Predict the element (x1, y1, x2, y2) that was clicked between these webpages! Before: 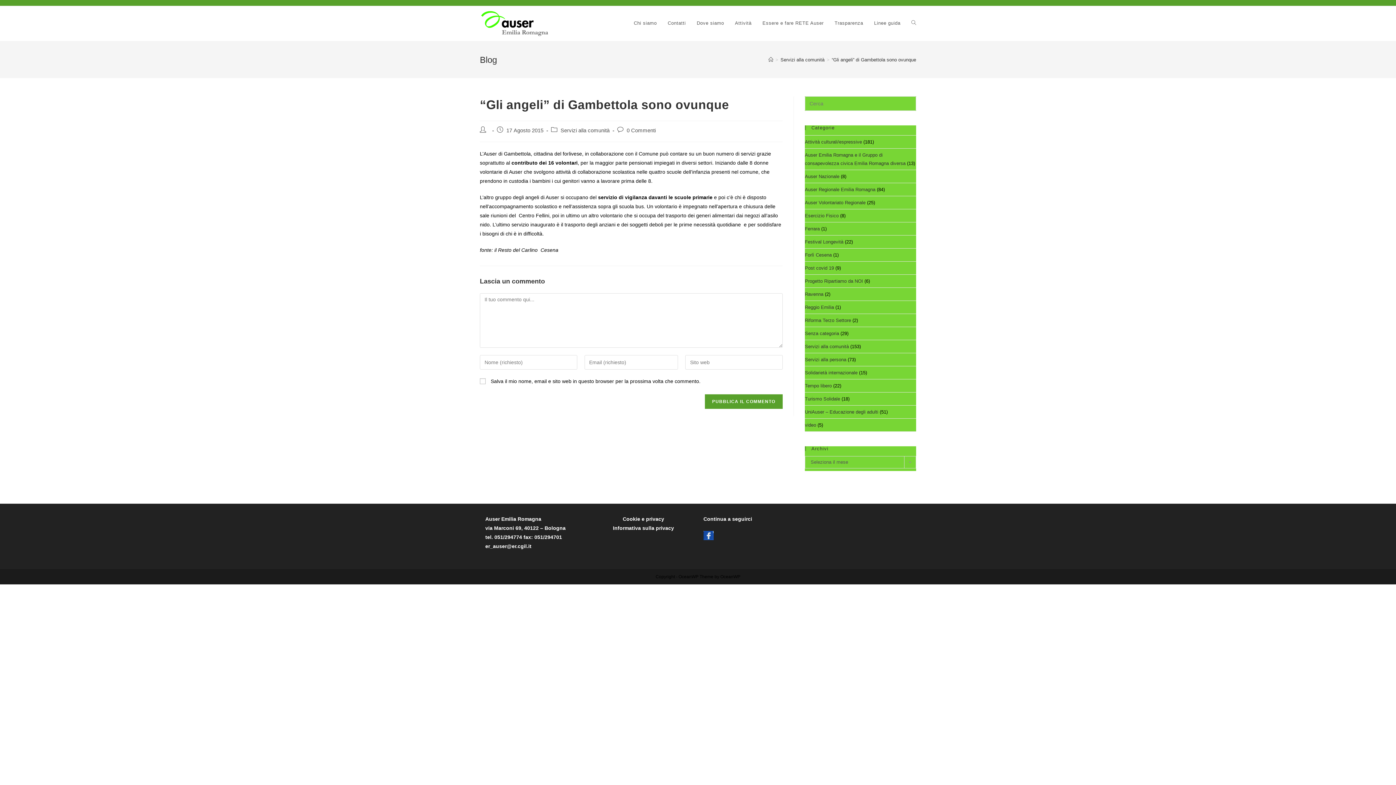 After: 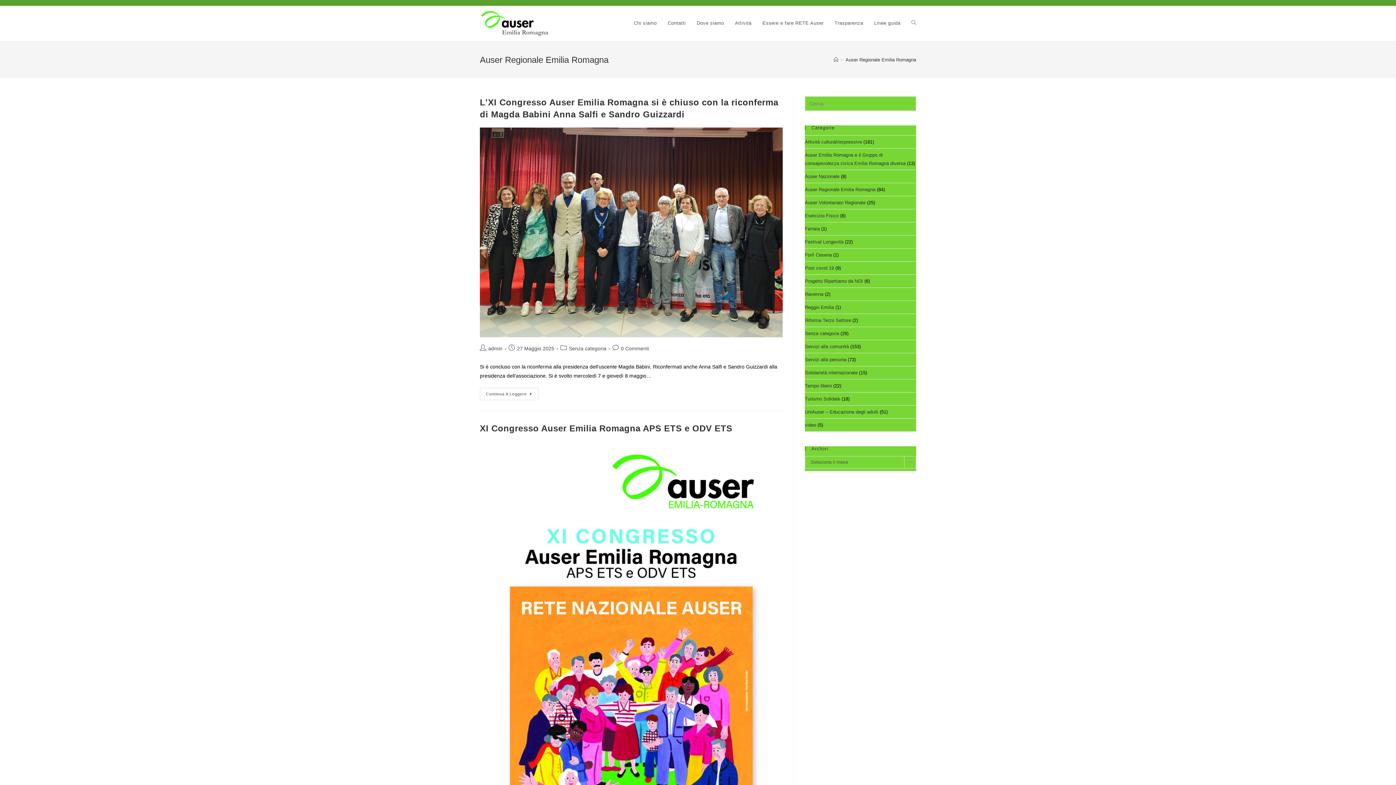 Action: label: Auser Regionale Emilia Romagna bbox: (805, 186, 875, 192)